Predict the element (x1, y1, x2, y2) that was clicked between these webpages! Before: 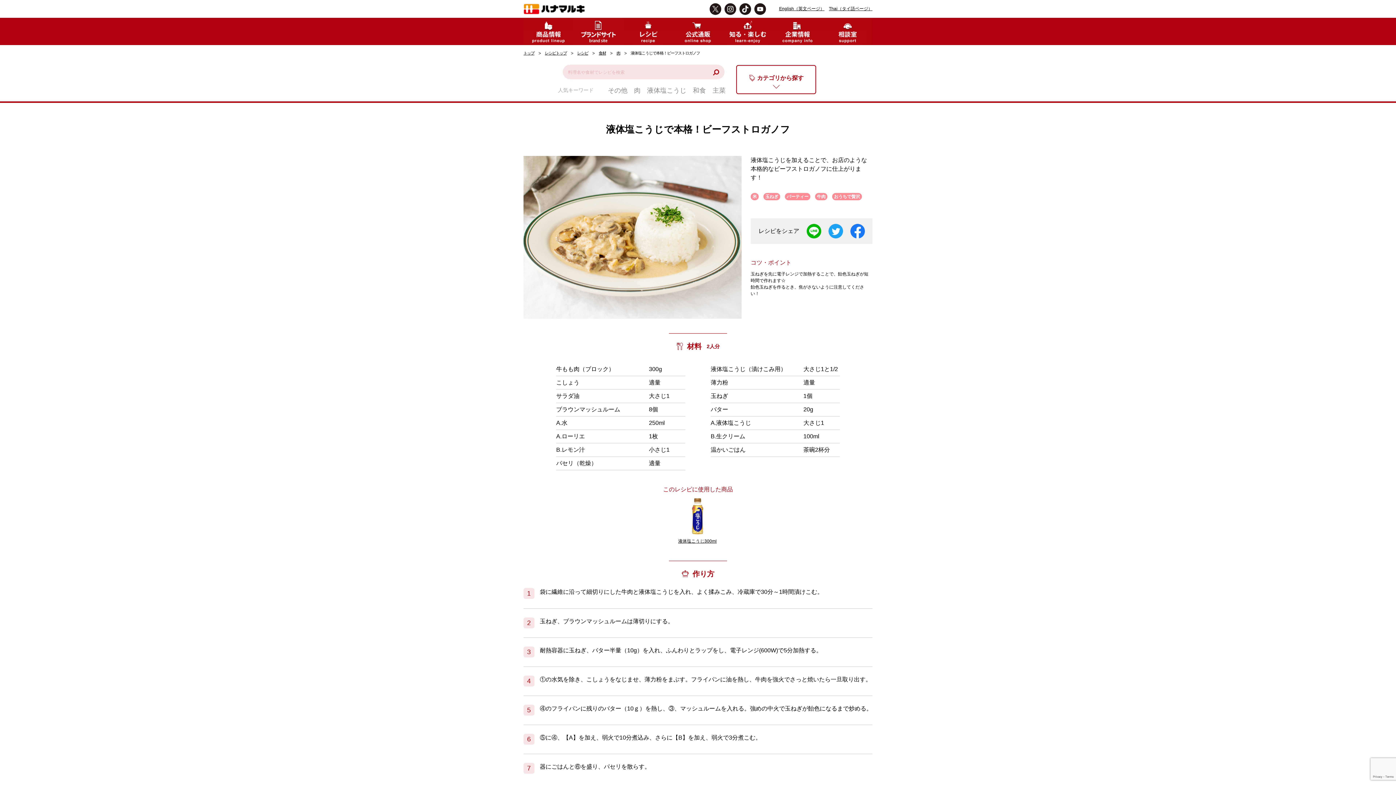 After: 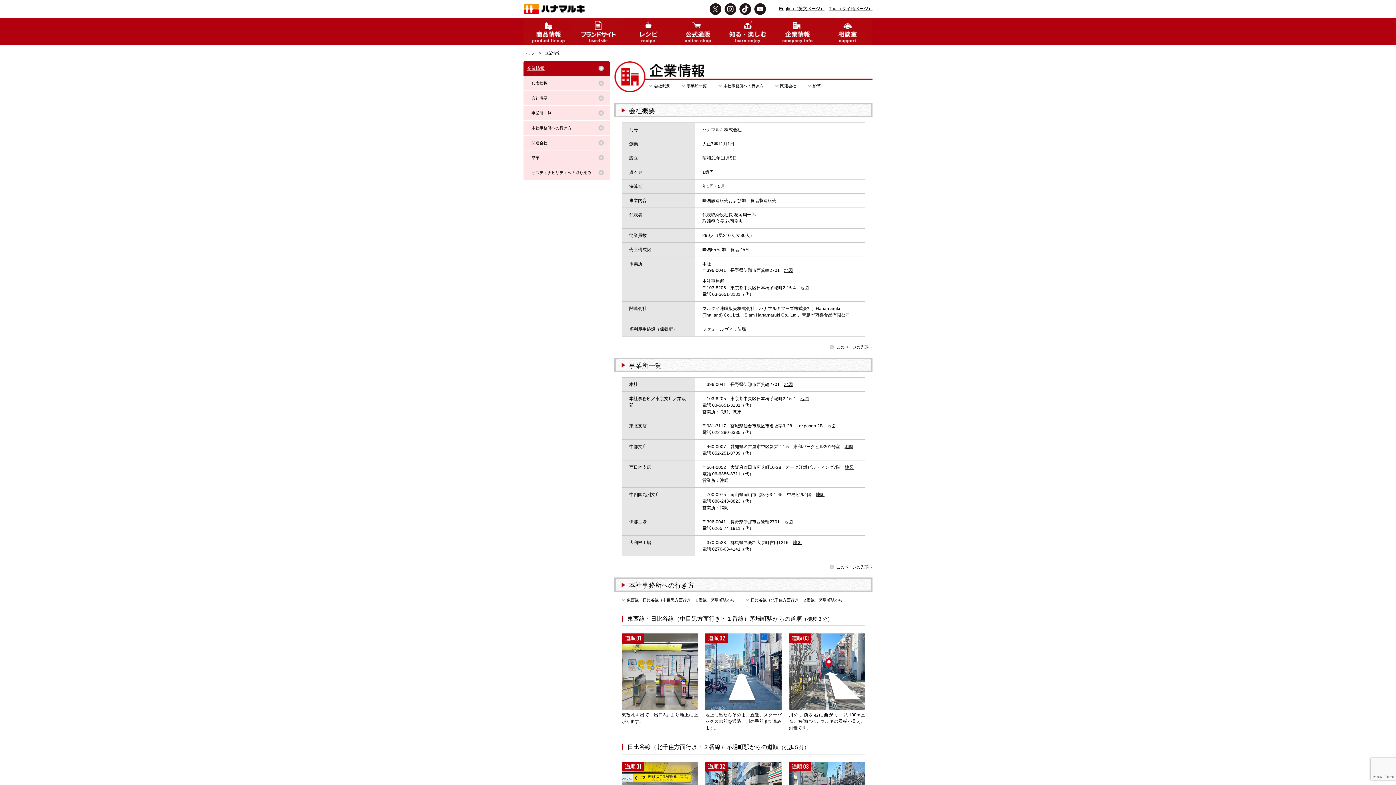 Action: bbox: (768, 17, 826, 45)